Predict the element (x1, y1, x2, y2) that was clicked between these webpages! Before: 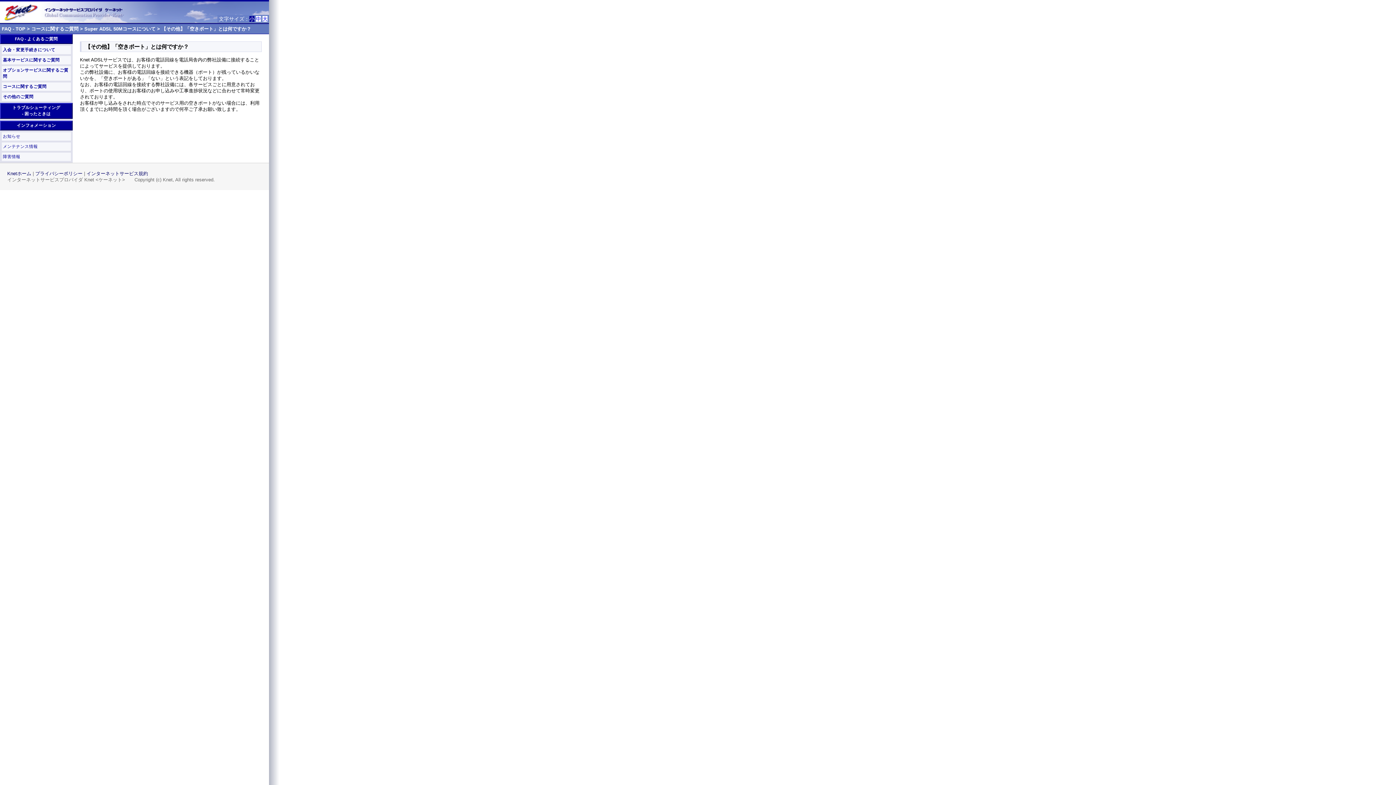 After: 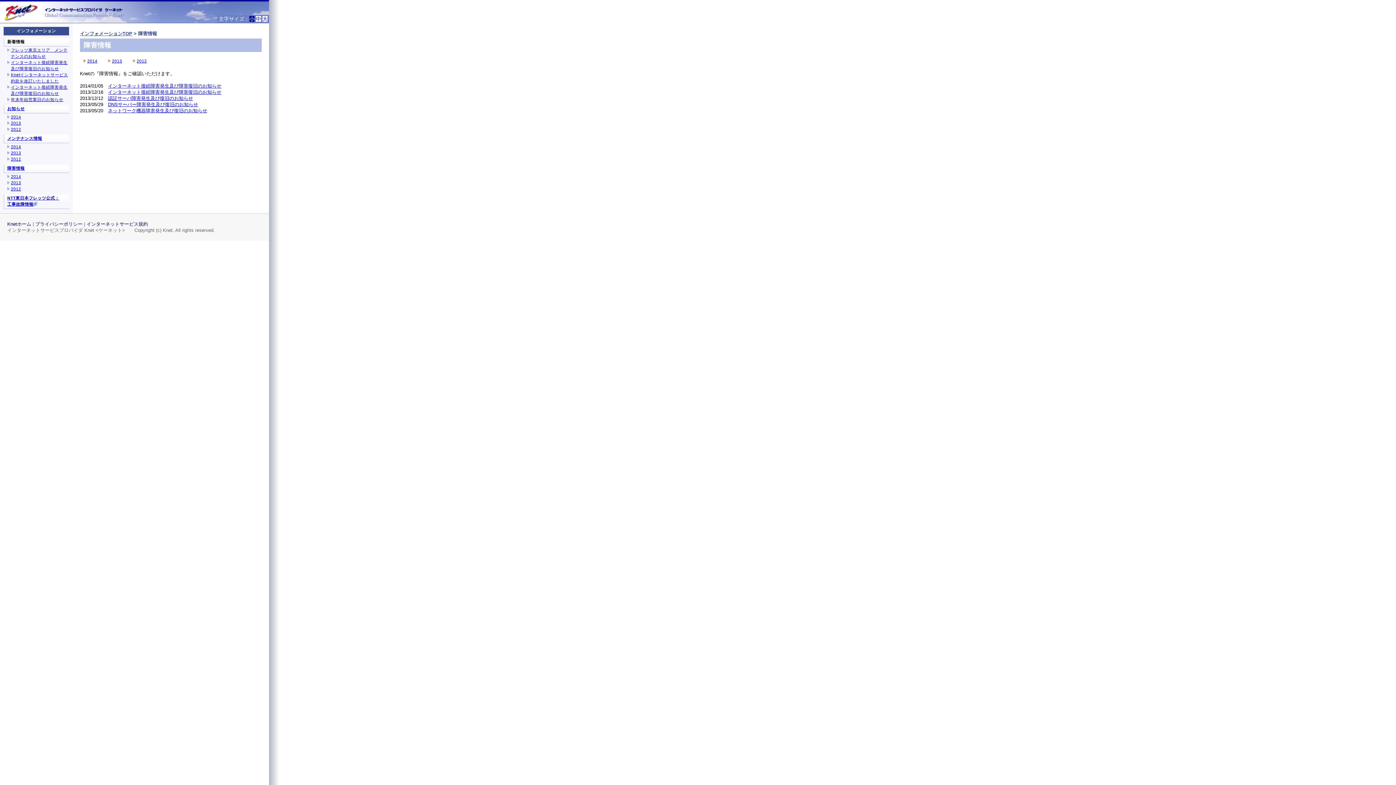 Action: bbox: (2, 153, 69, 160) label: 障害情報